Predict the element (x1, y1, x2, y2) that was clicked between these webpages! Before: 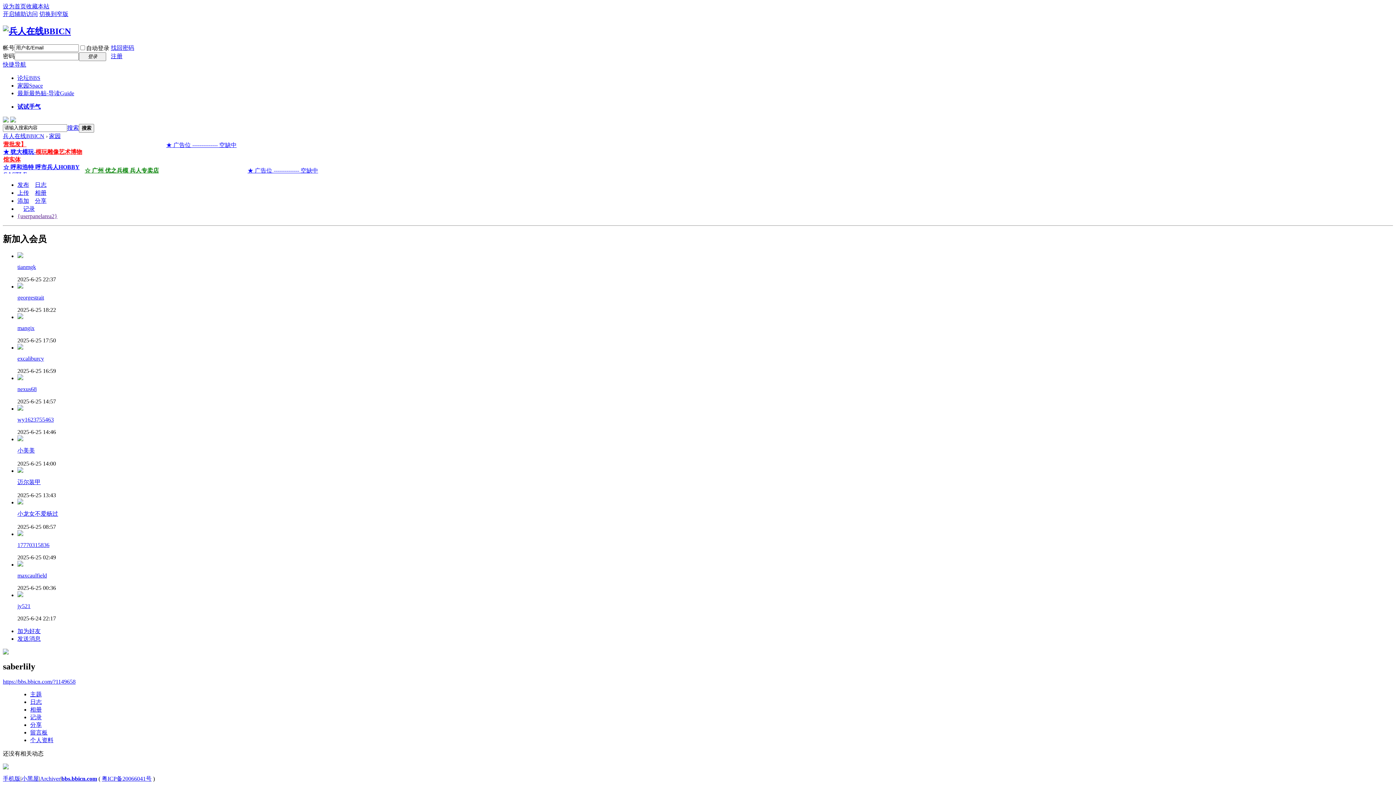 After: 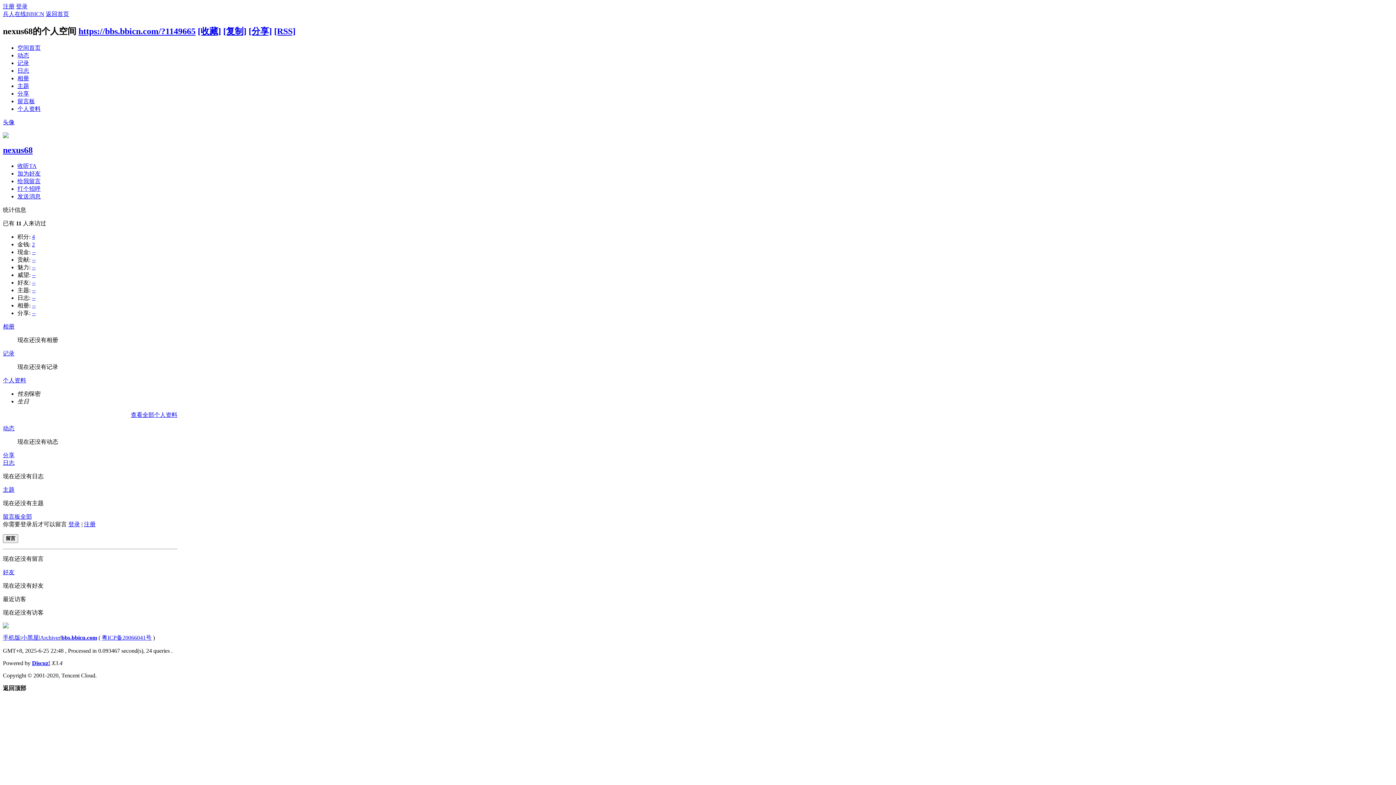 Action: bbox: (17, 375, 23, 381)